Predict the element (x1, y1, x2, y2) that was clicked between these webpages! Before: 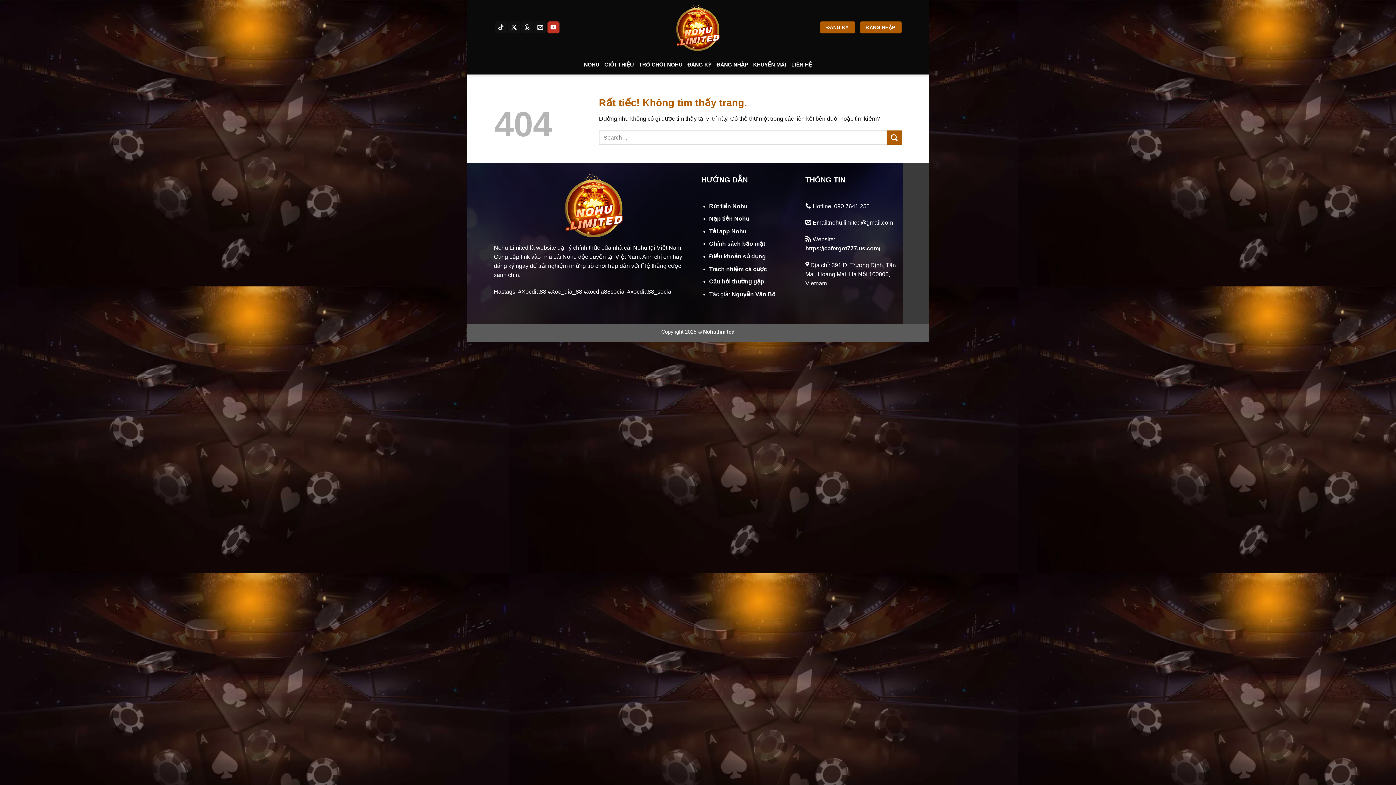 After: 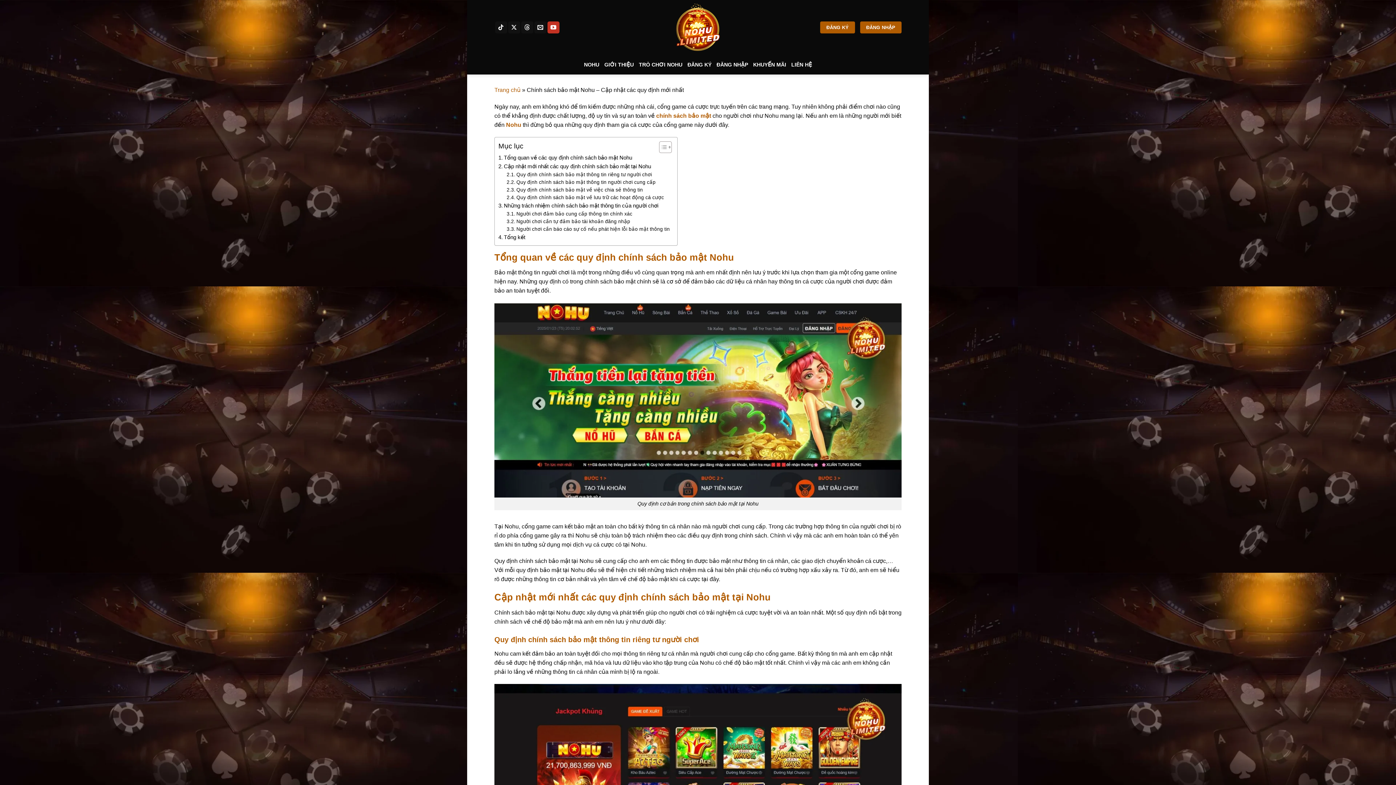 Action: bbox: (709, 240, 765, 247) label: Chính sách bảo mật